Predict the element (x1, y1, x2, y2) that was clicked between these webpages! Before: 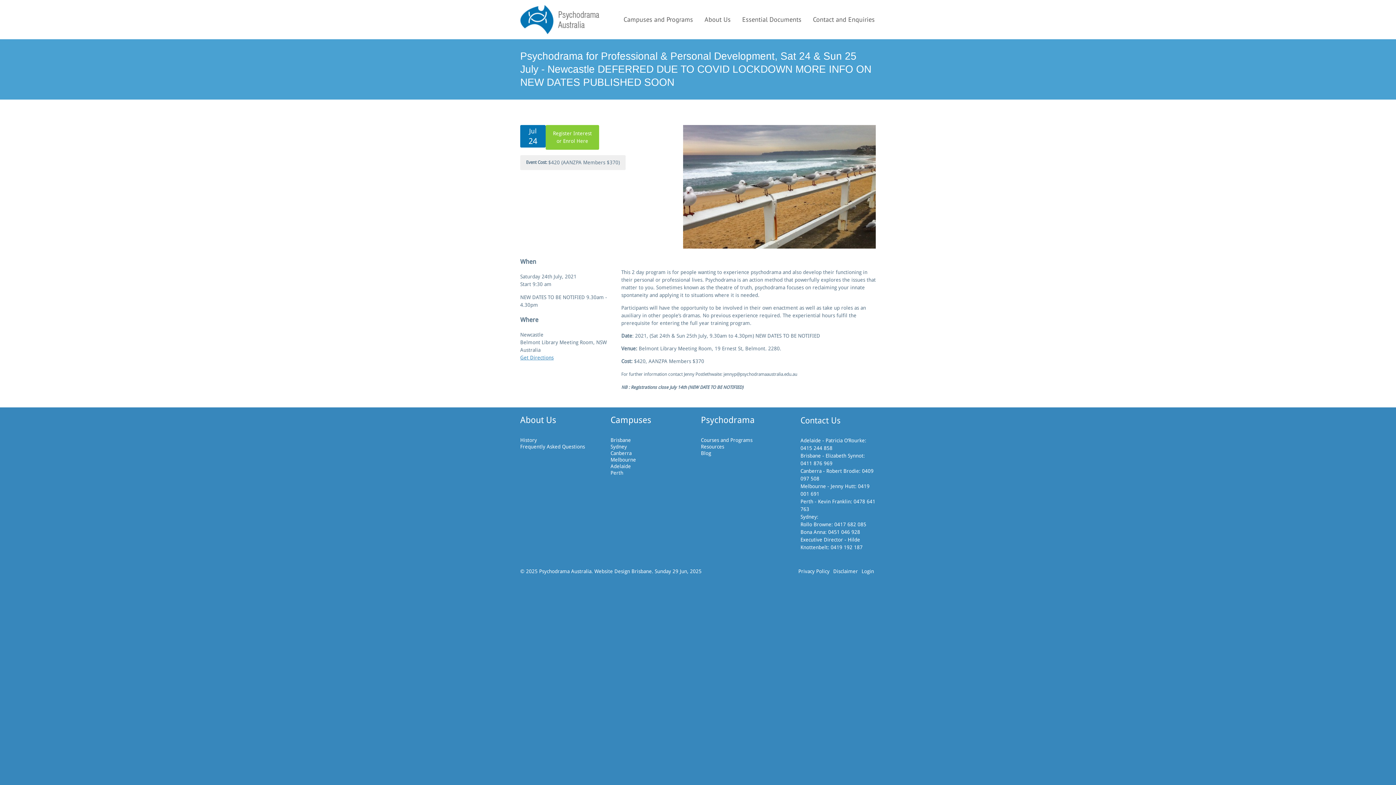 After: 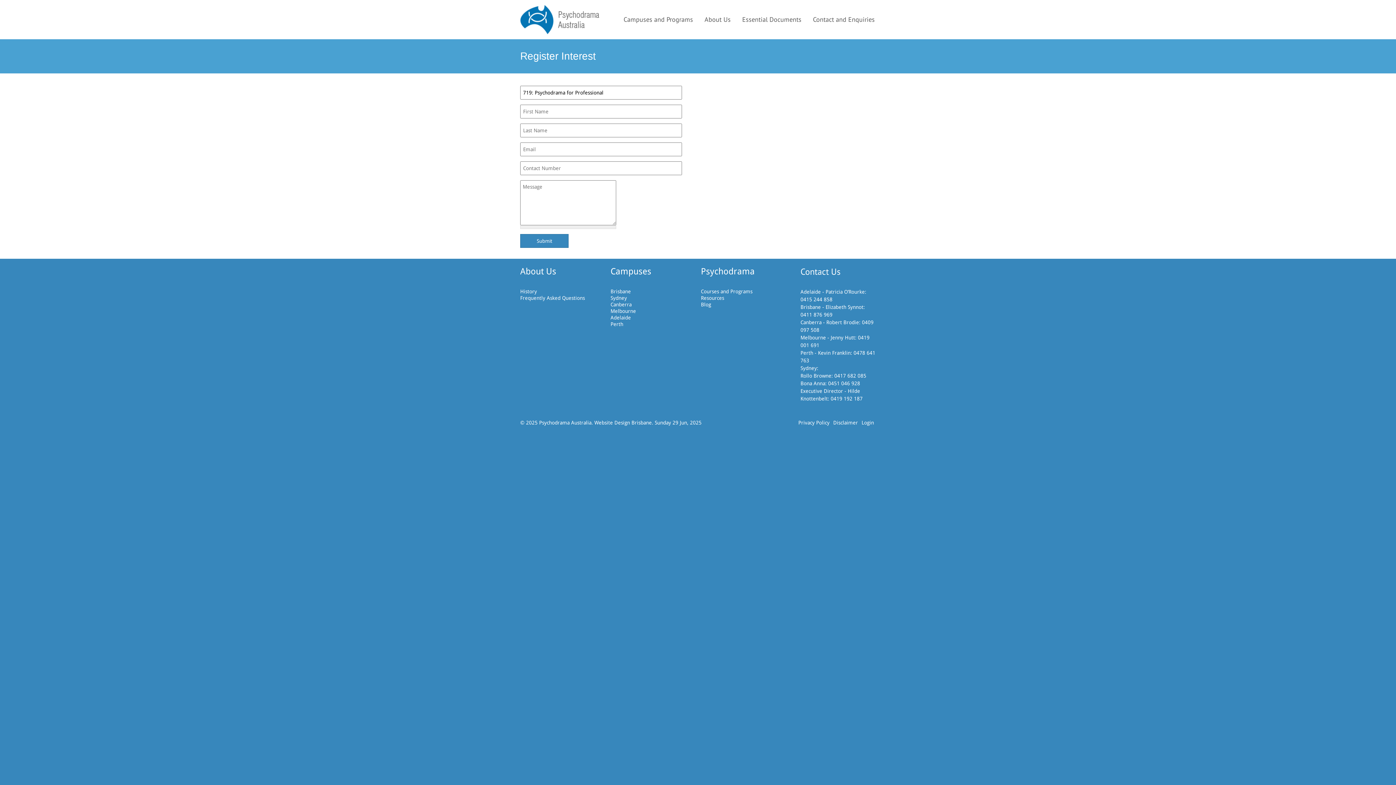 Action: label: Register Interest
or Enrol Here bbox: (545, 125, 599, 149)